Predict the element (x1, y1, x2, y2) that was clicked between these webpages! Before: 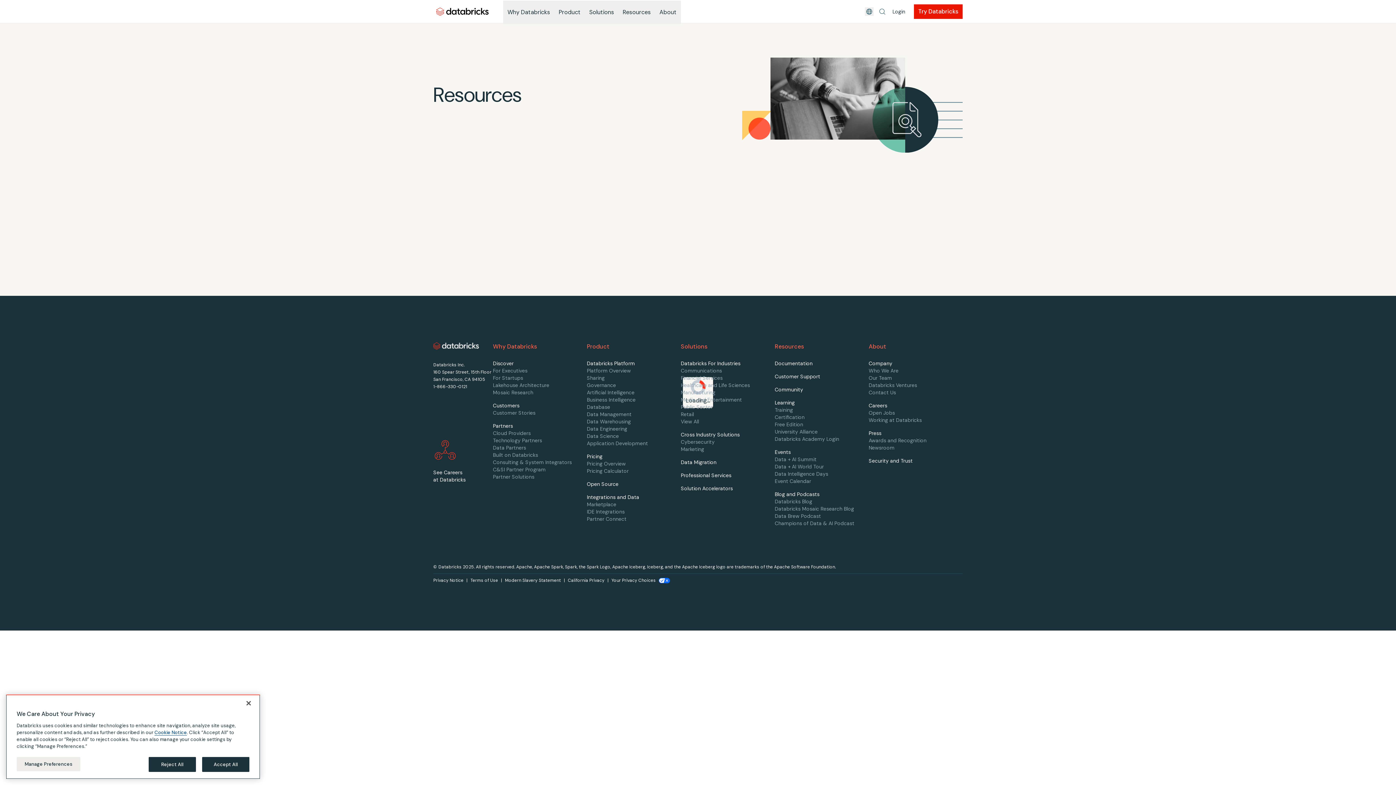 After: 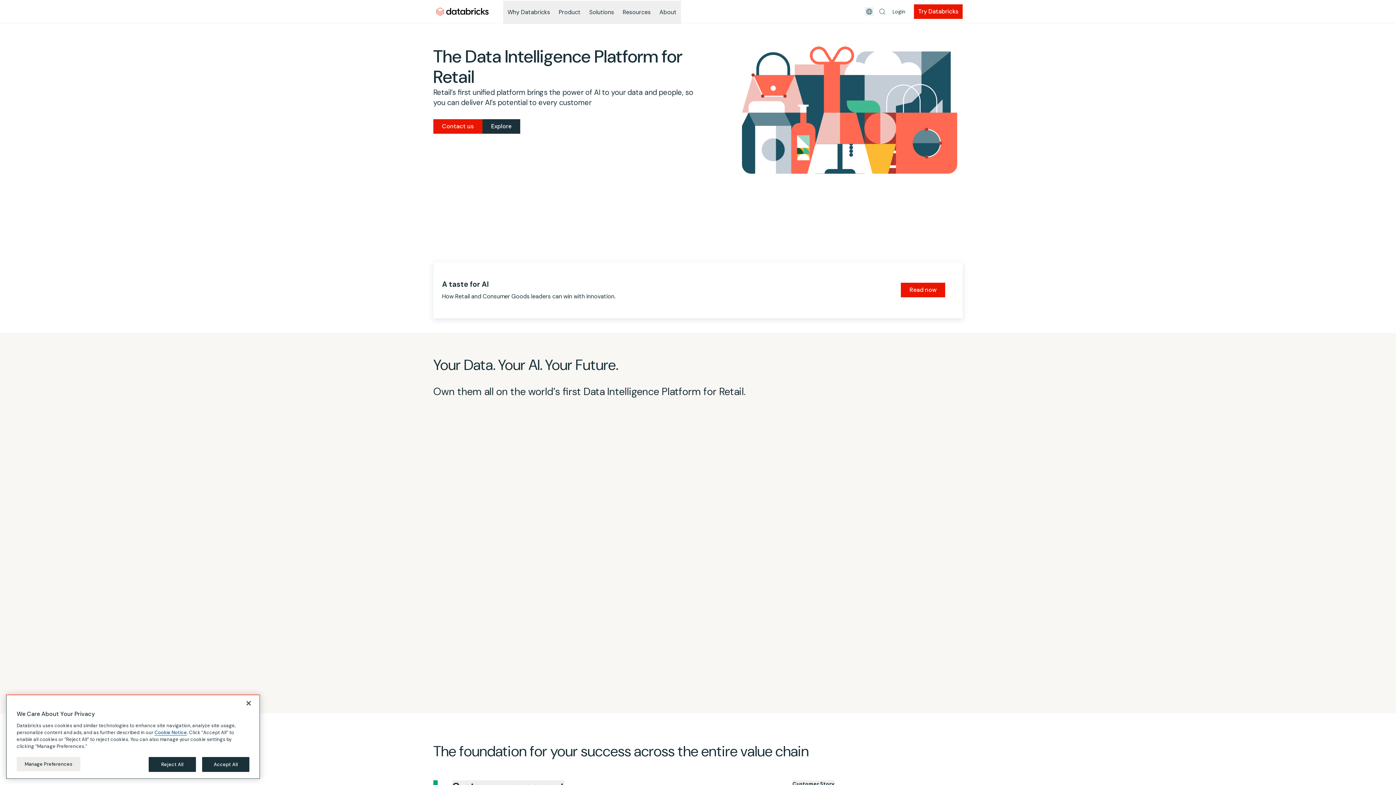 Action: bbox: (681, 411, 694, 417) label: Retail page link in footer